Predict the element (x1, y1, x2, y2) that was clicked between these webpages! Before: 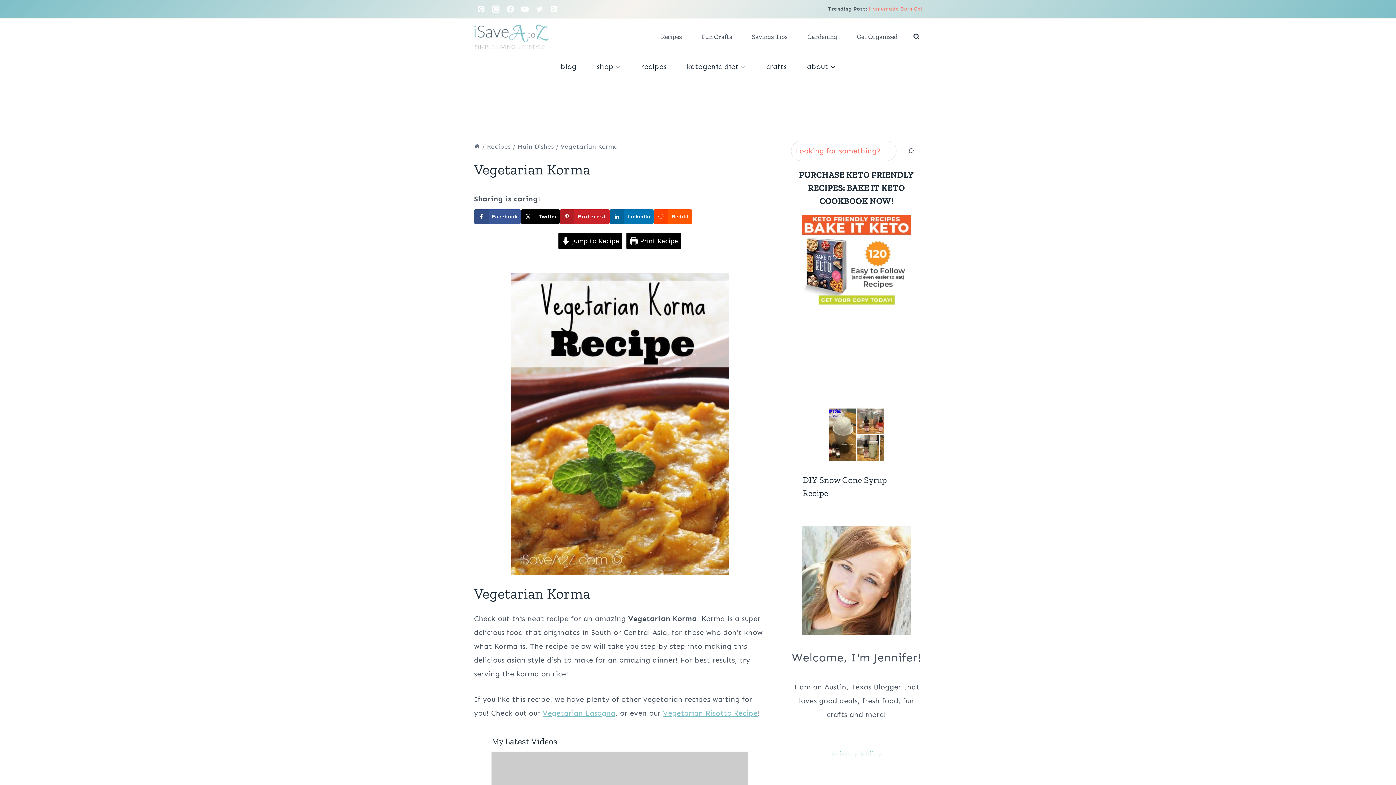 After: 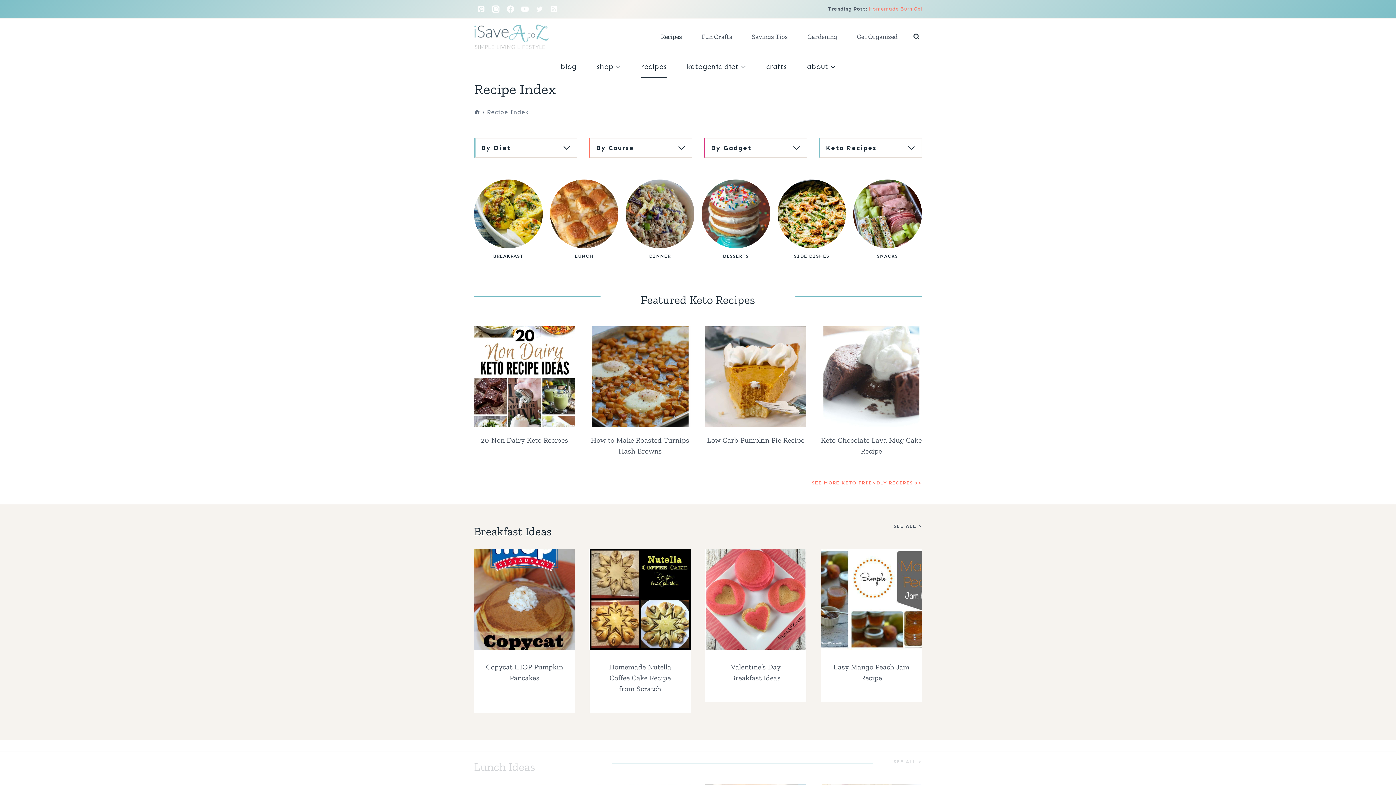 Action: label: recipes bbox: (631, 55, 676, 77)